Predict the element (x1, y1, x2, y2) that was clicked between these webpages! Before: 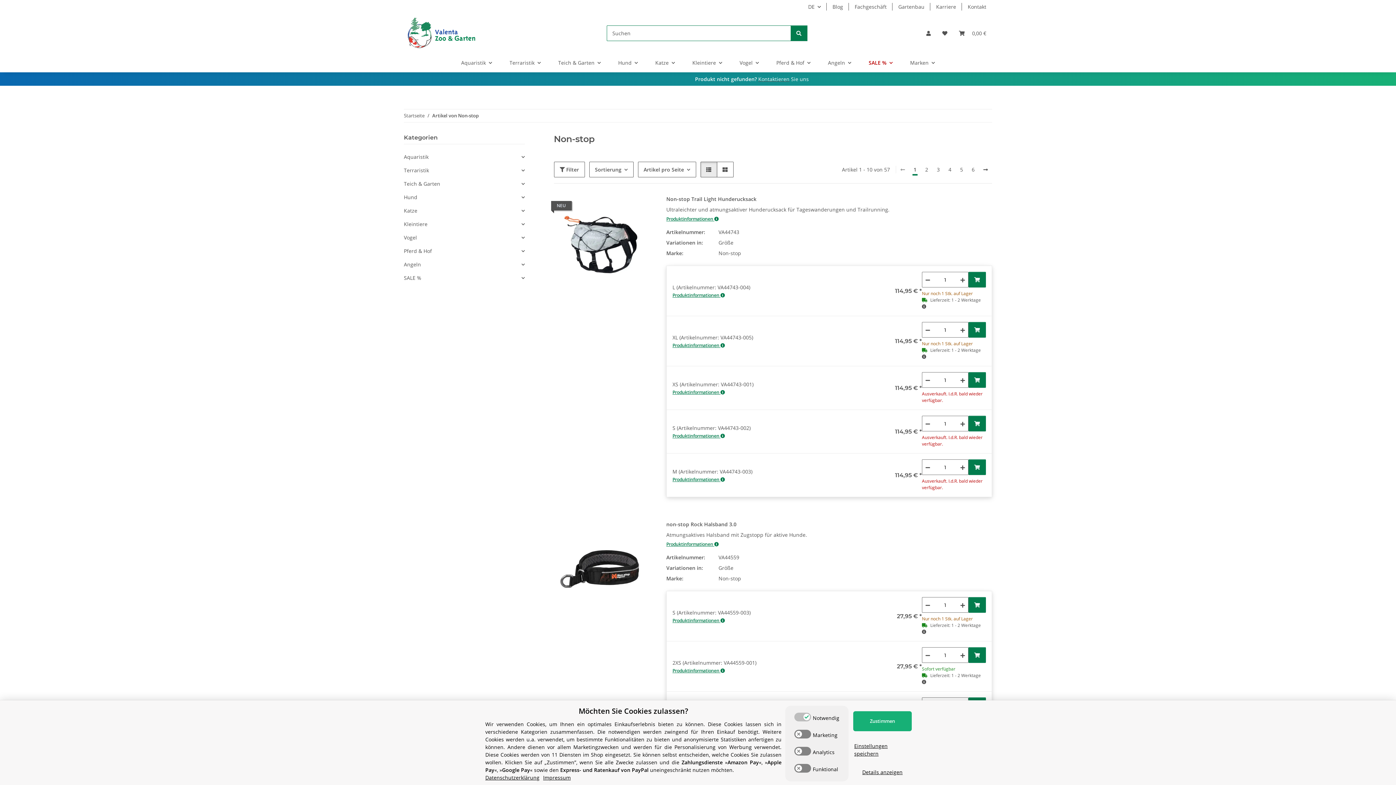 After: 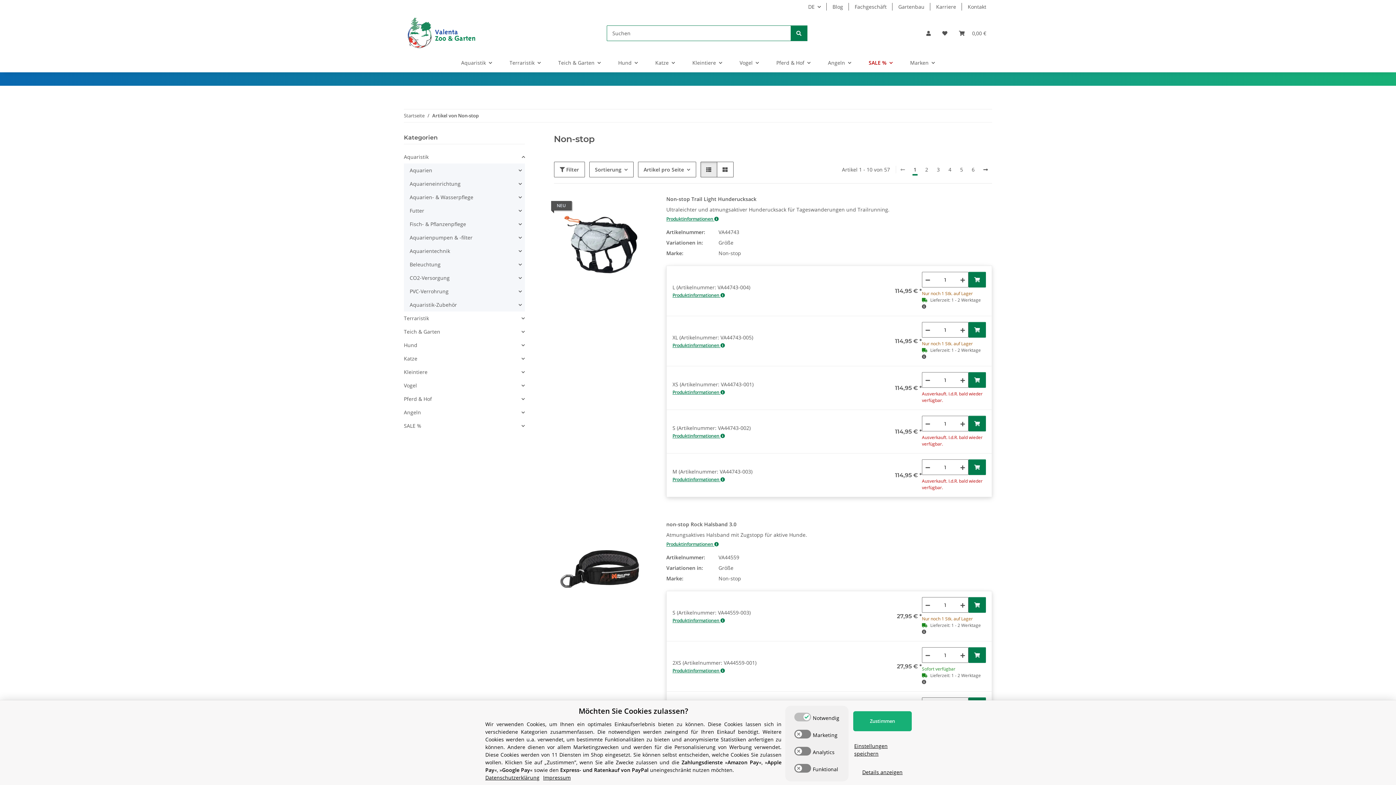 Action: bbox: (518, 153, 524, 160) label: Alle anzeigen